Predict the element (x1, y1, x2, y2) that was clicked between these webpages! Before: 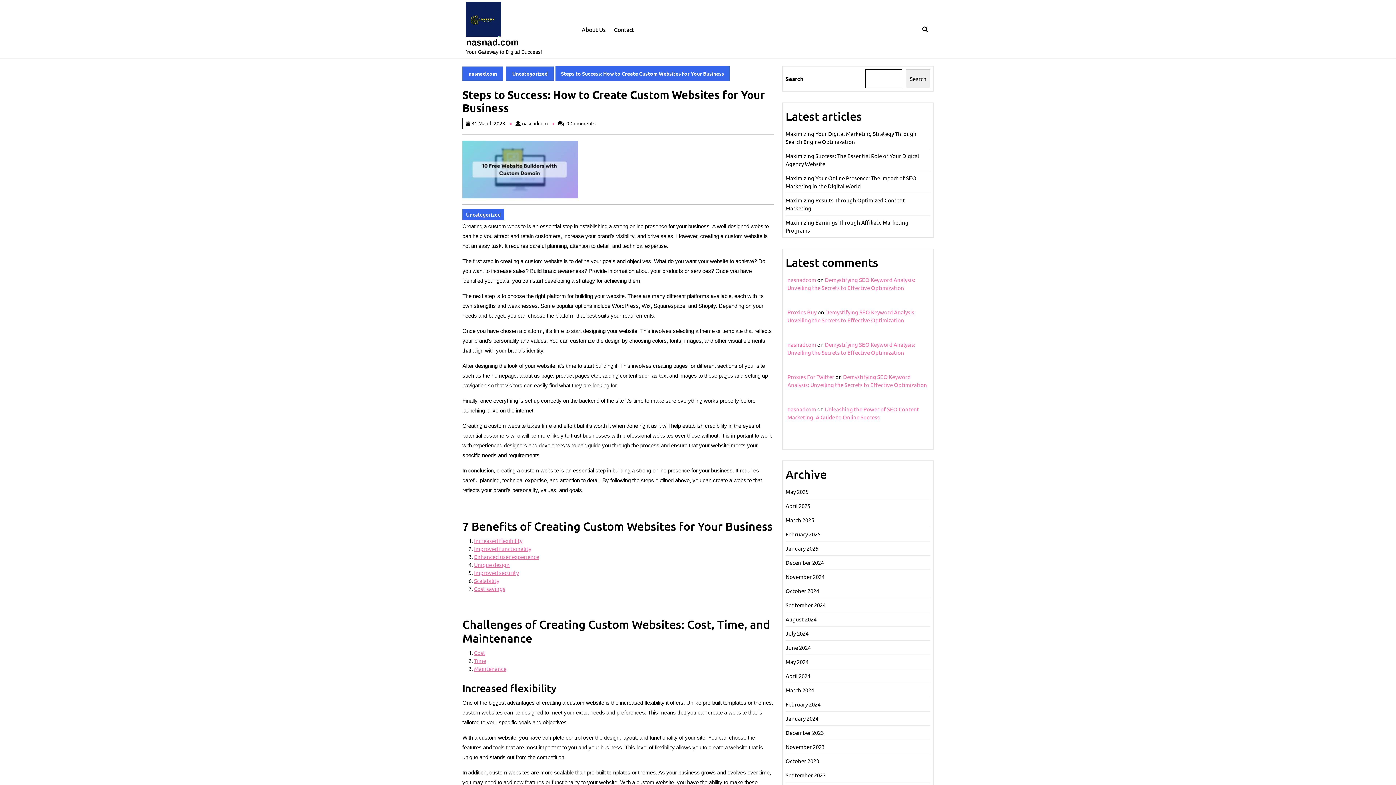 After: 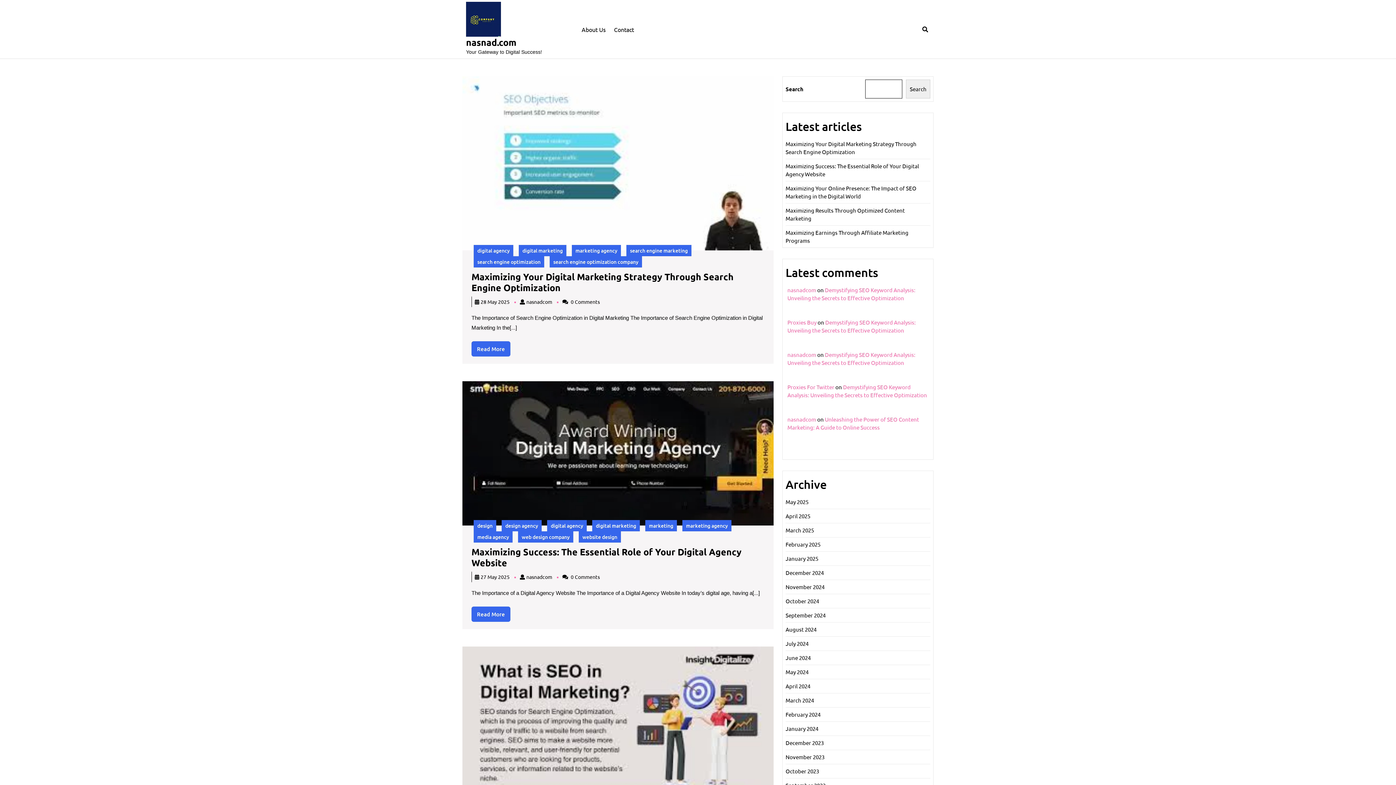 Action: bbox: (787, 405, 816, 412) label: nasnadcom